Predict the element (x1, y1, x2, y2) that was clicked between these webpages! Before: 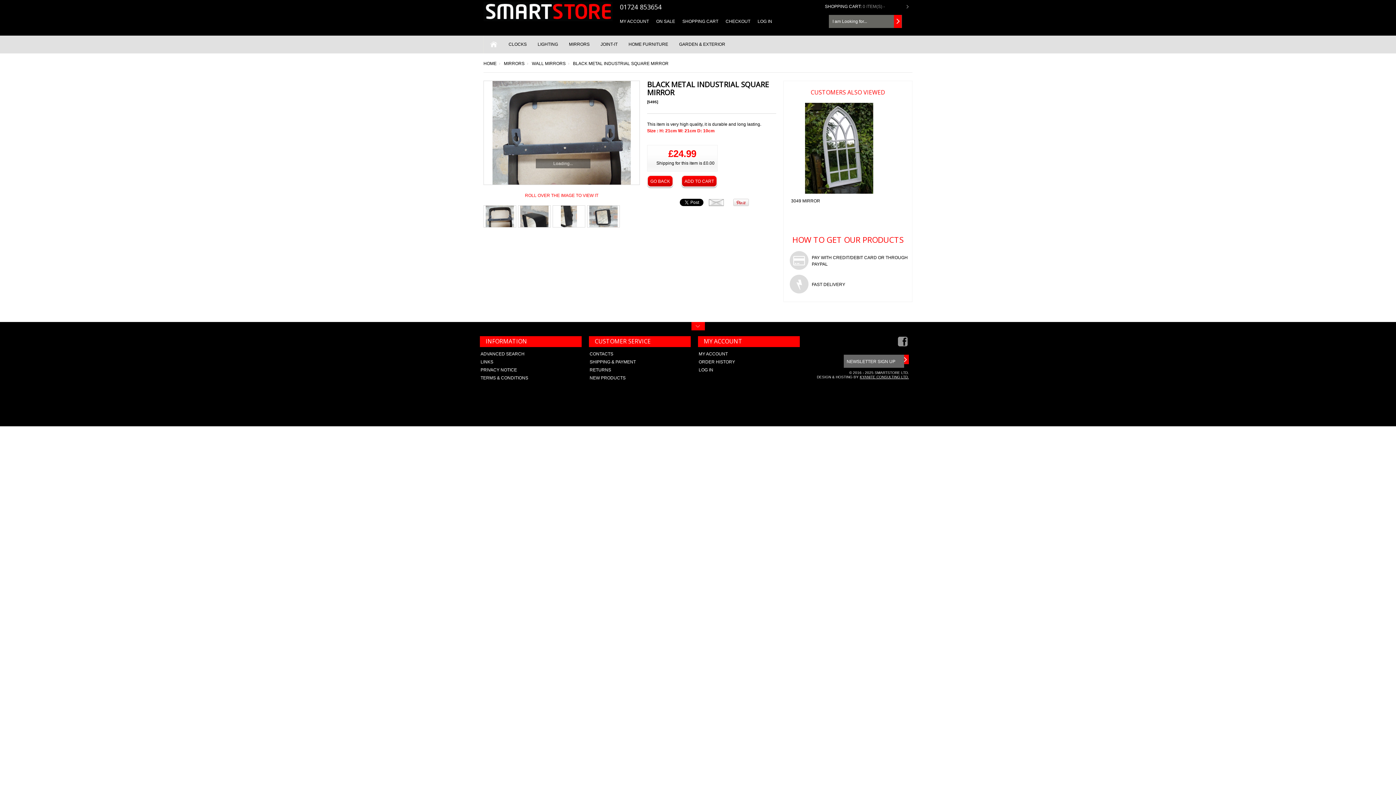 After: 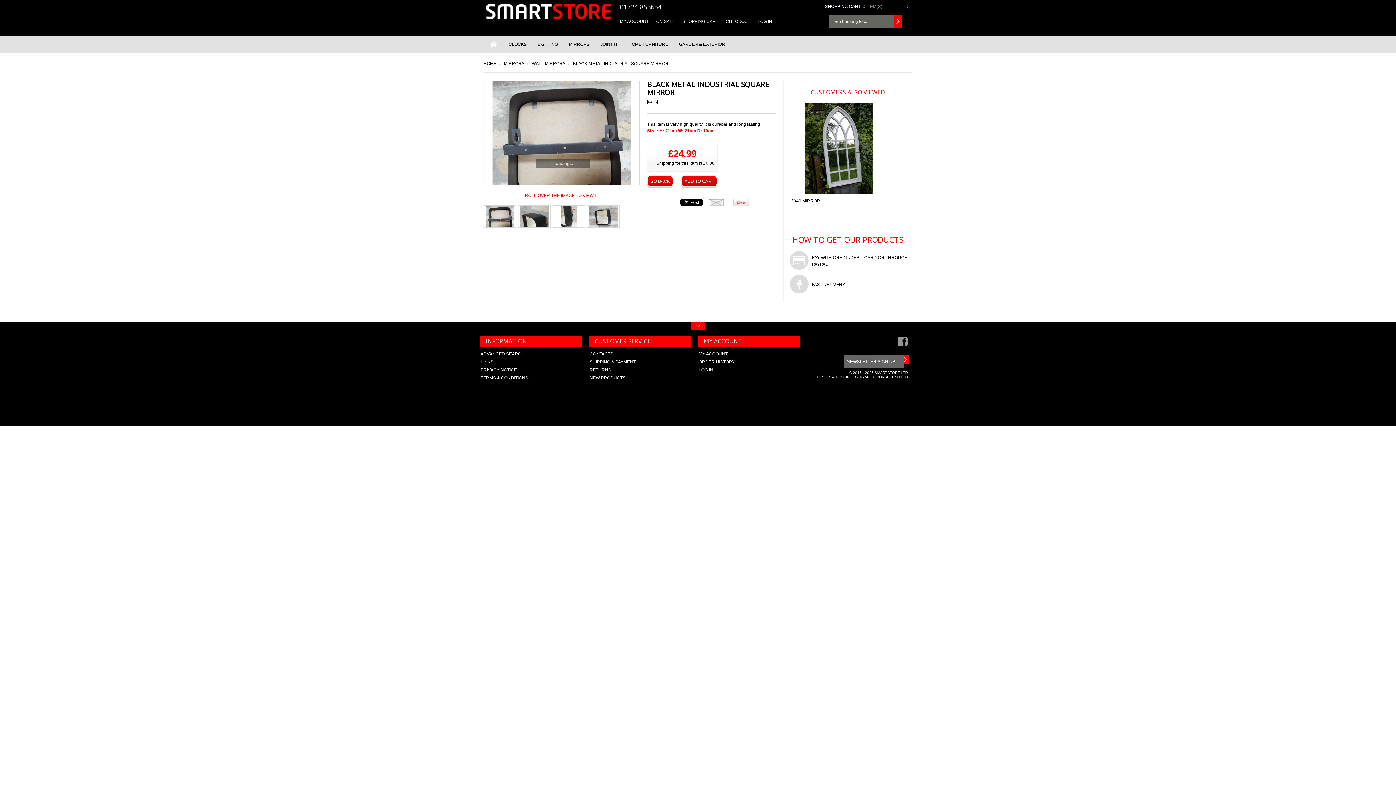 Action: label: KYANITE CONSULTING LTD. bbox: (860, 375, 909, 379)